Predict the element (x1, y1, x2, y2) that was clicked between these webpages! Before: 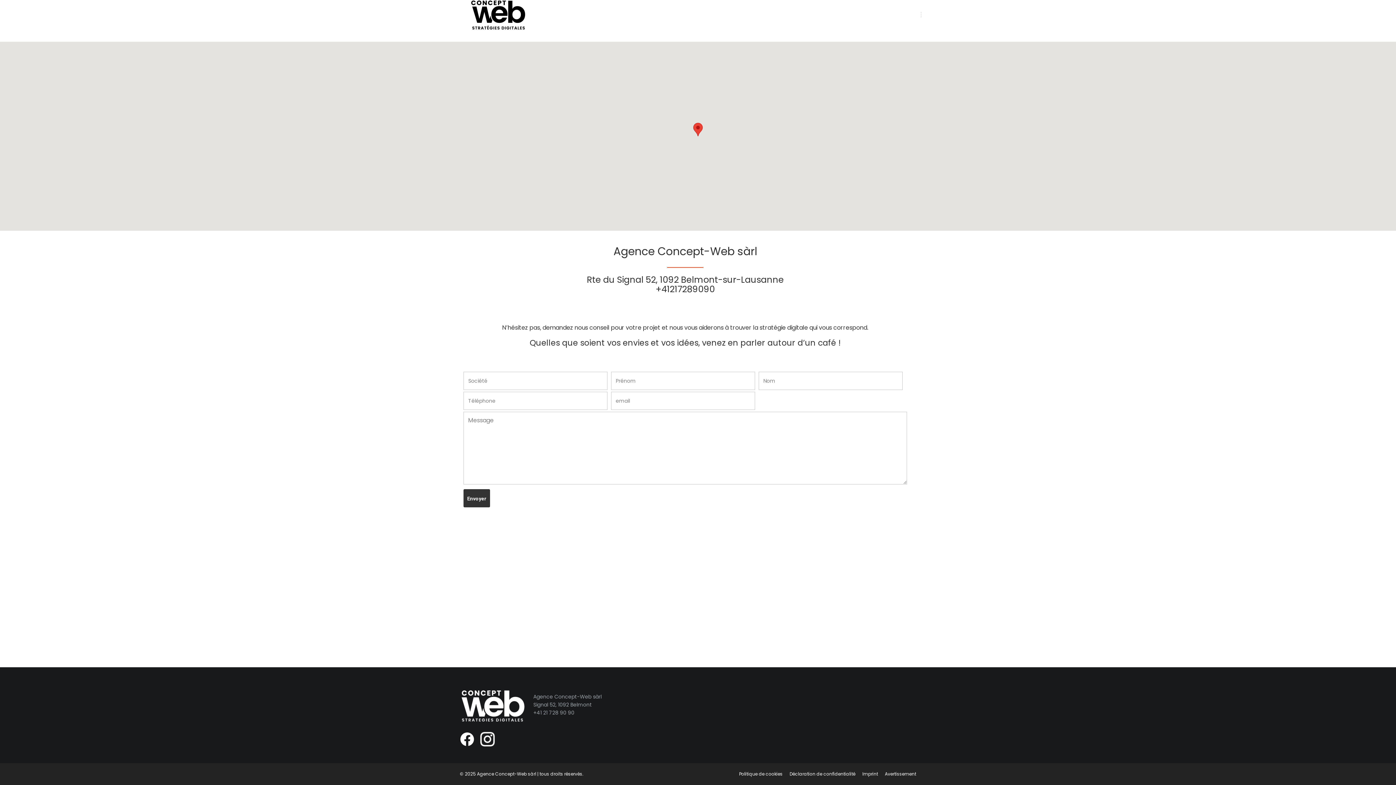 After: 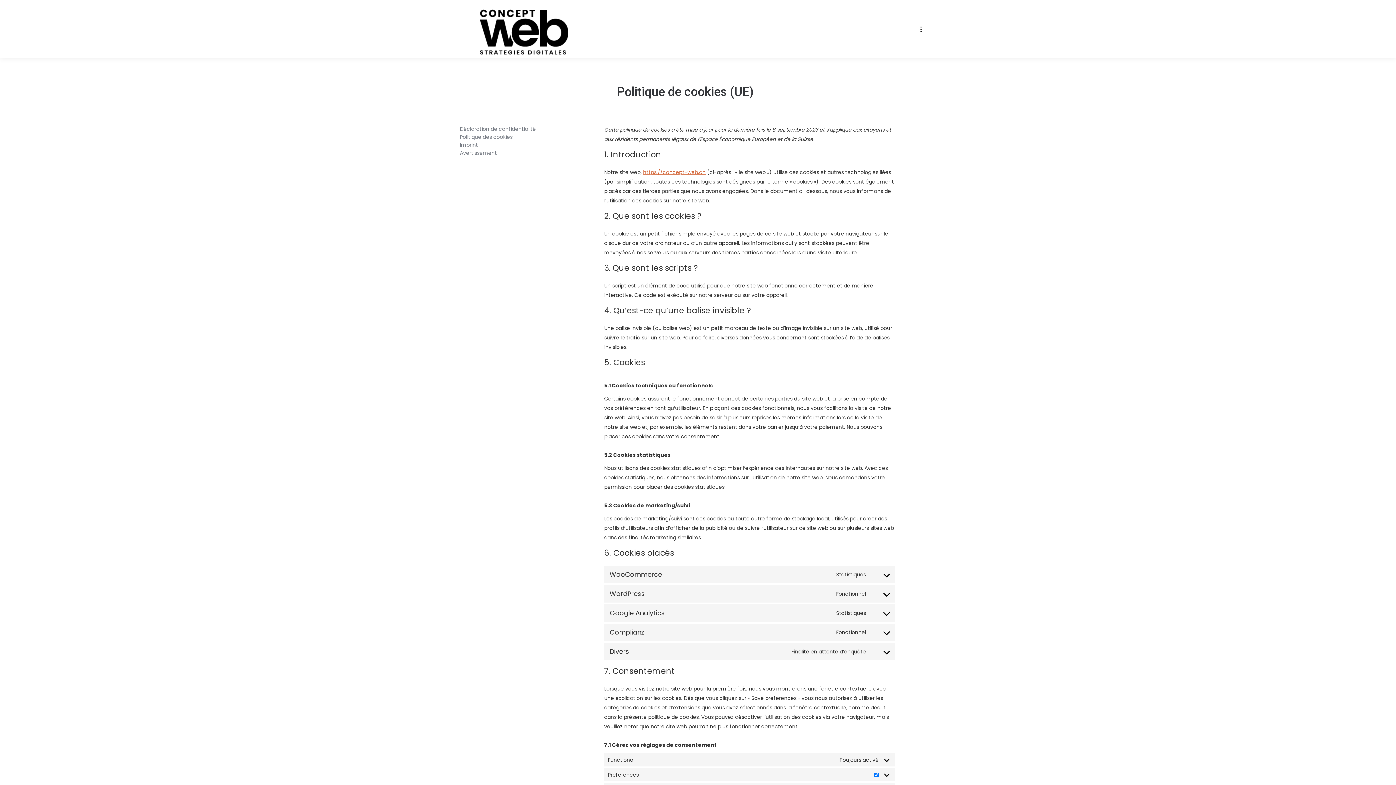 Action: label: Politique de cookies bbox: (739, 771, 782, 777)